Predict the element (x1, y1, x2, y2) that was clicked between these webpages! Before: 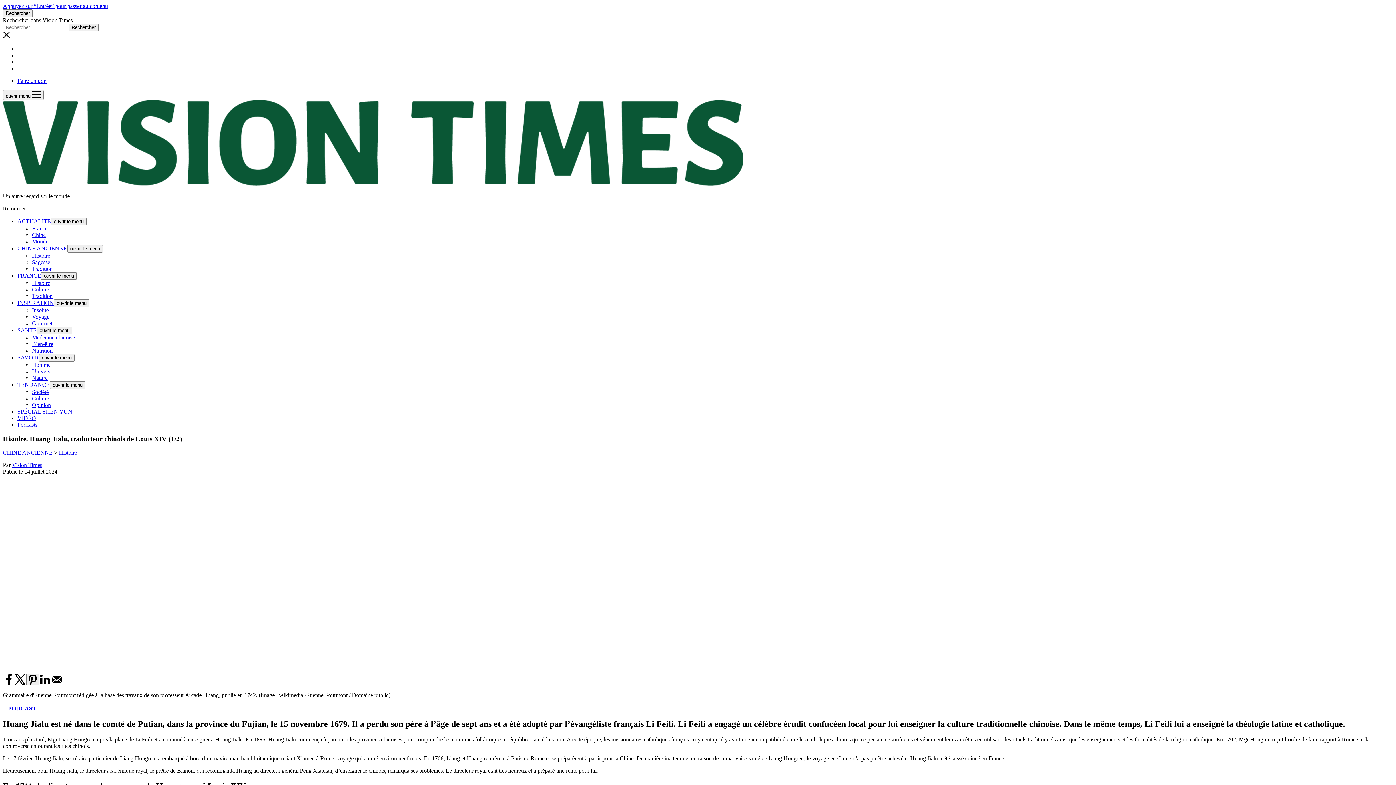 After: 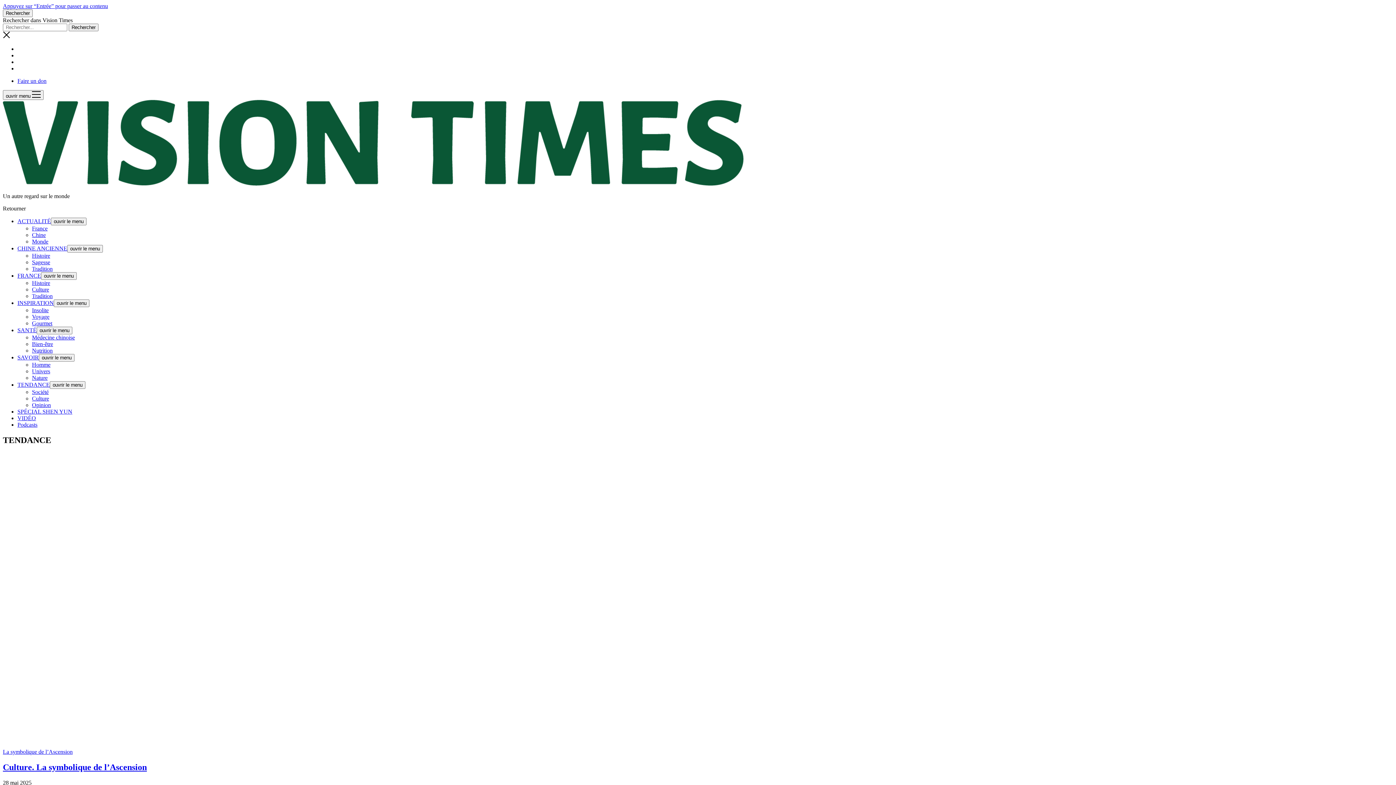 Action: label: TENDANCE bbox: (17, 381, 49, 388)